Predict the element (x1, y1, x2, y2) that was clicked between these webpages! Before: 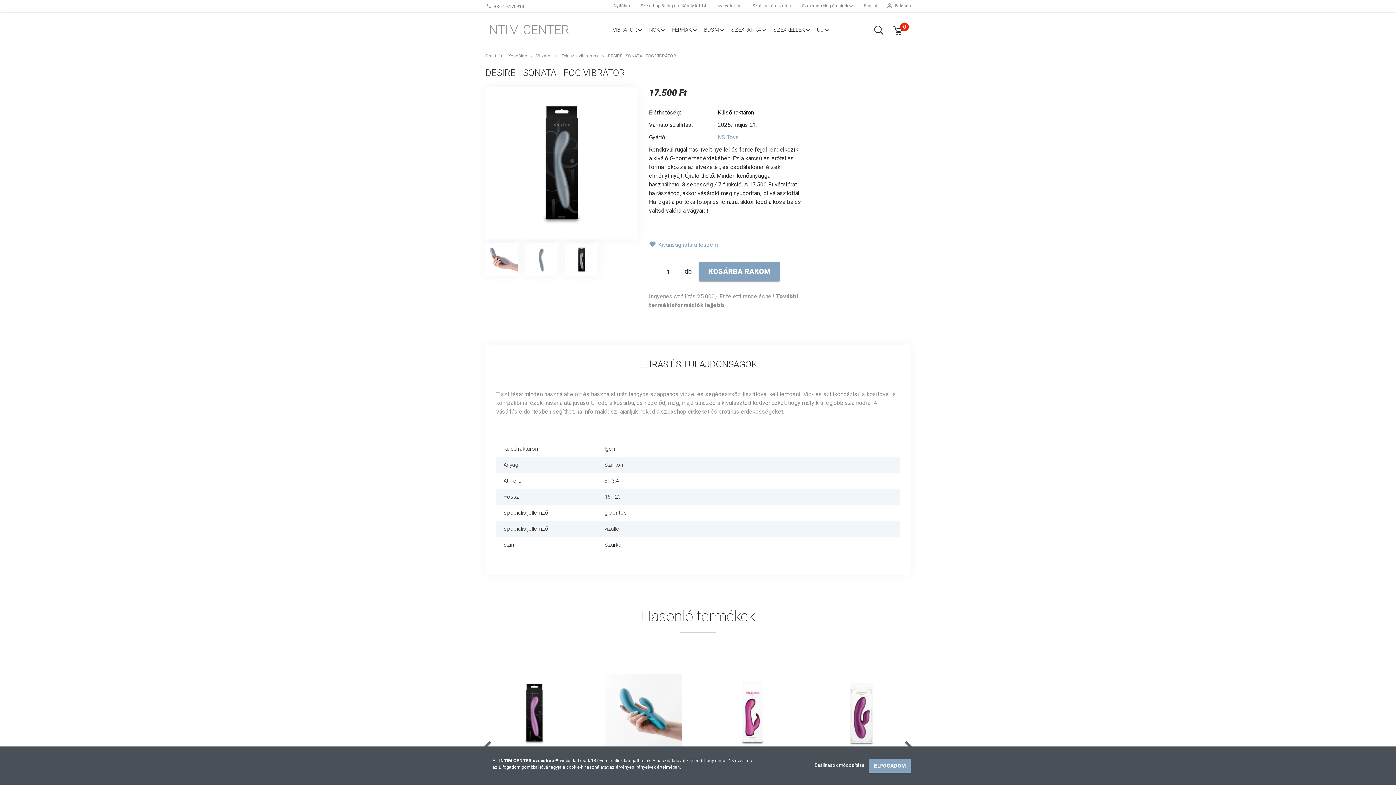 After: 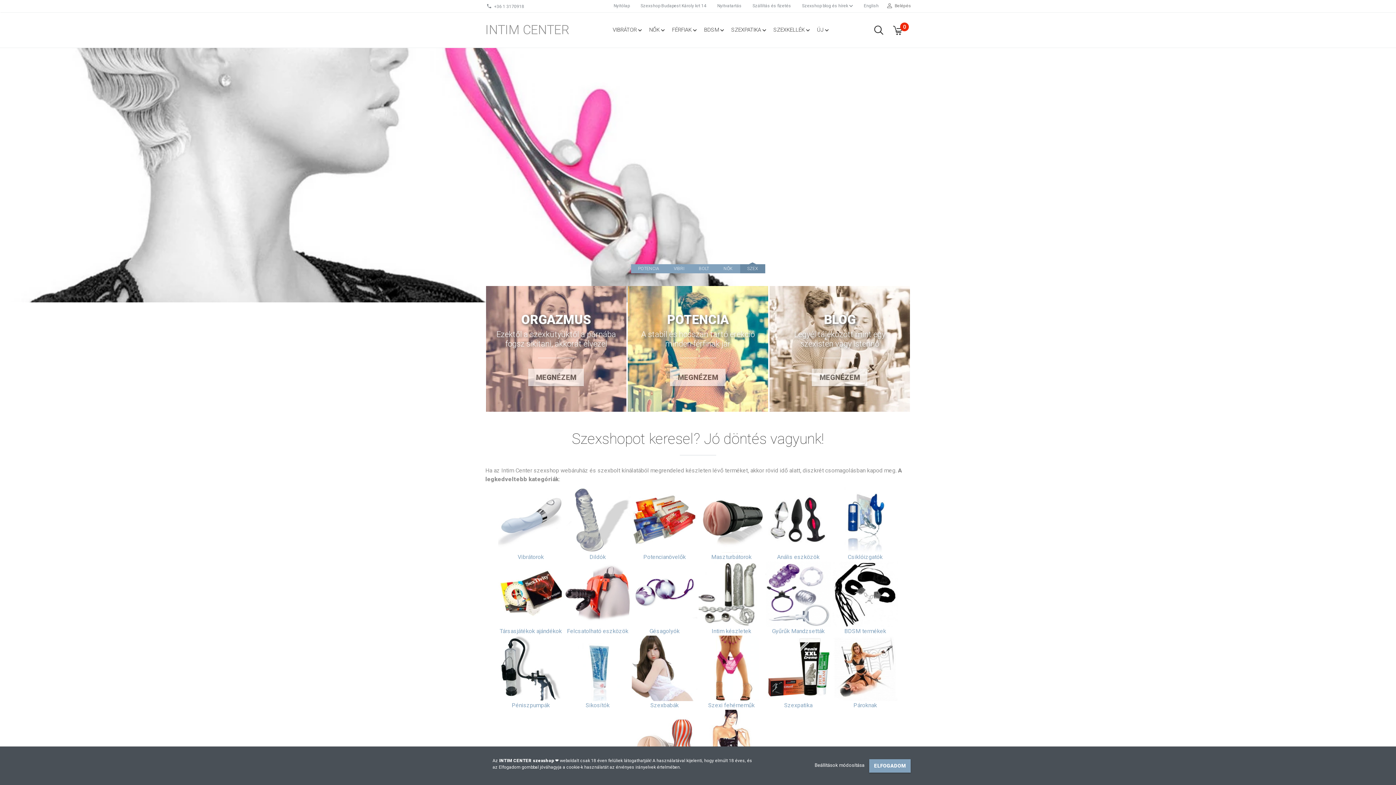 Action: label: Kezdőlap  bbox: (508, 53, 528, 58)